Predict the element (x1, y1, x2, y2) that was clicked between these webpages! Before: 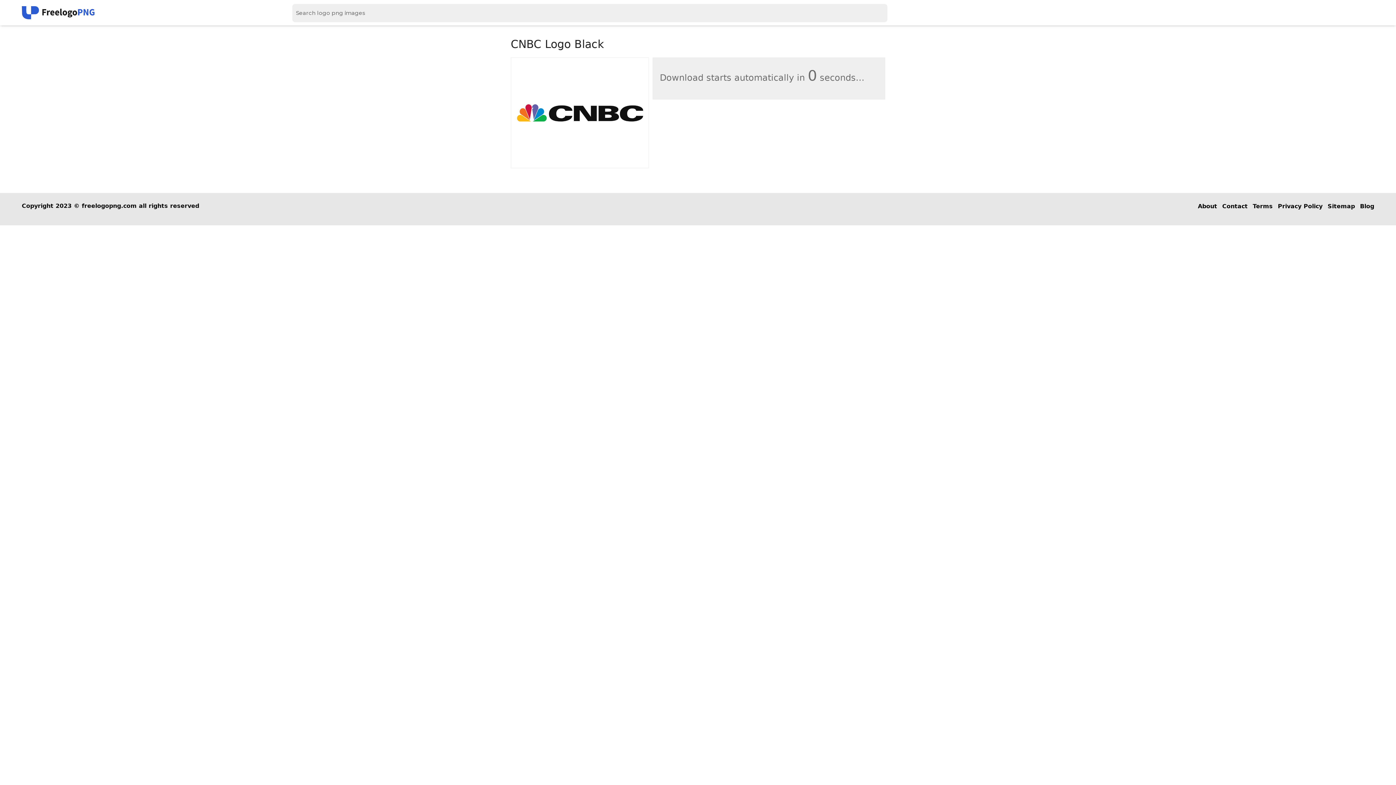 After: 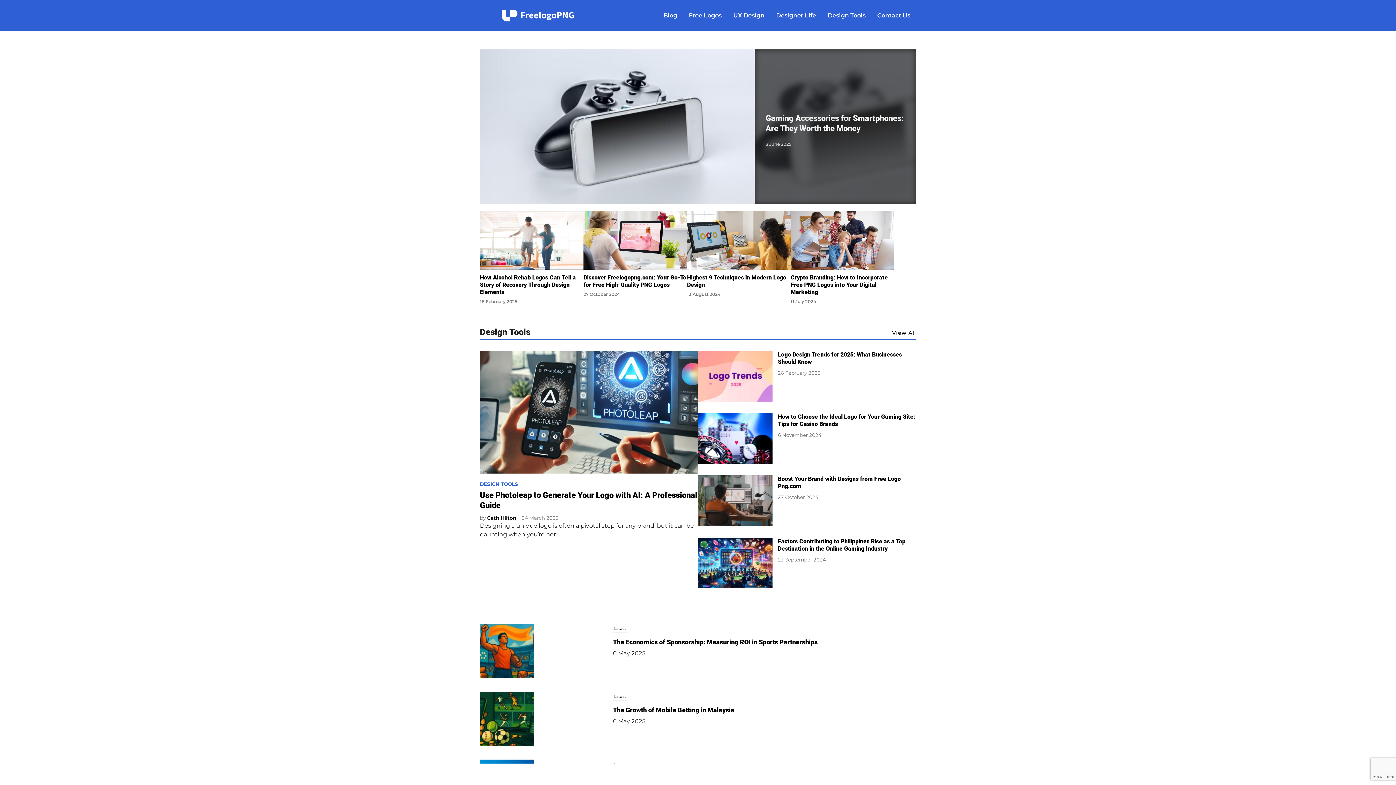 Action: bbox: (1360, 202, 1374, 209) label: Blog